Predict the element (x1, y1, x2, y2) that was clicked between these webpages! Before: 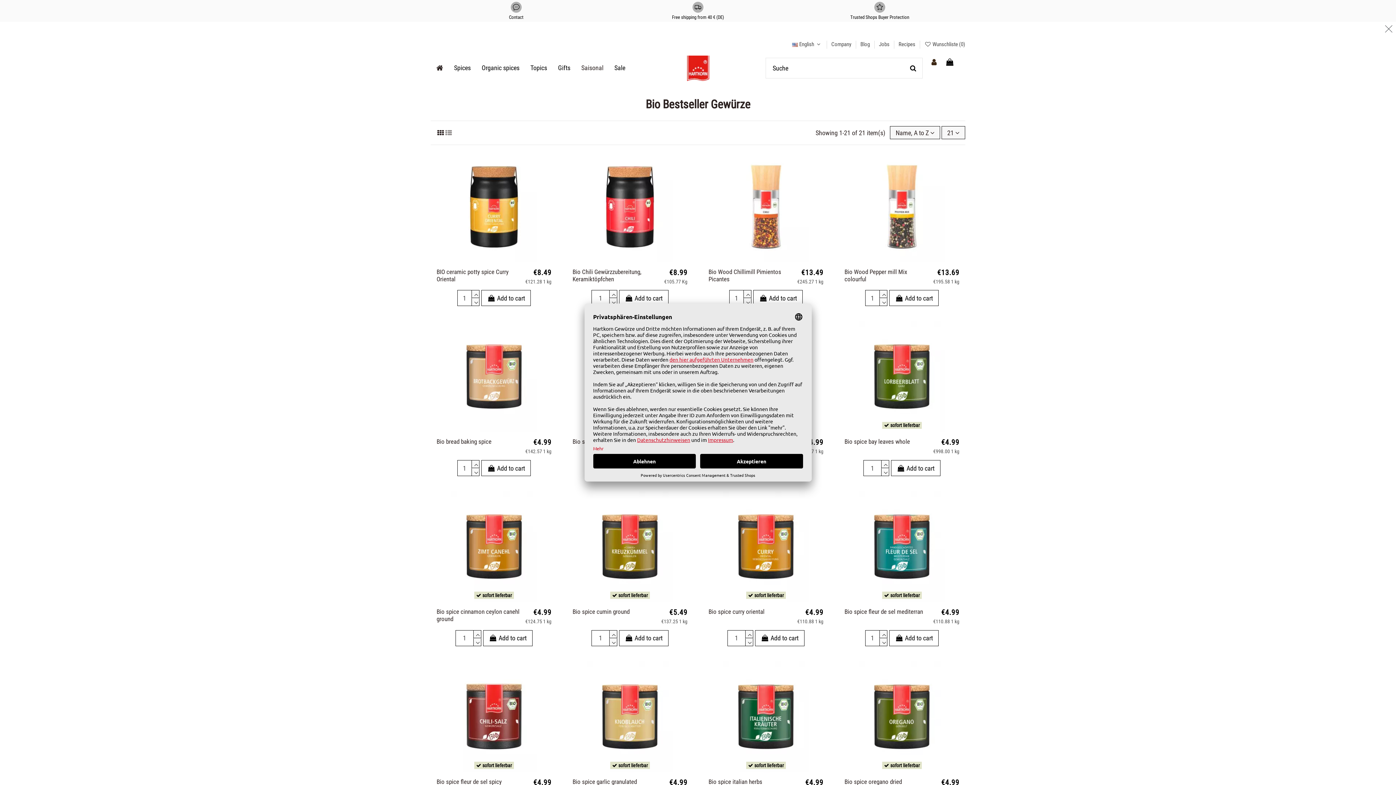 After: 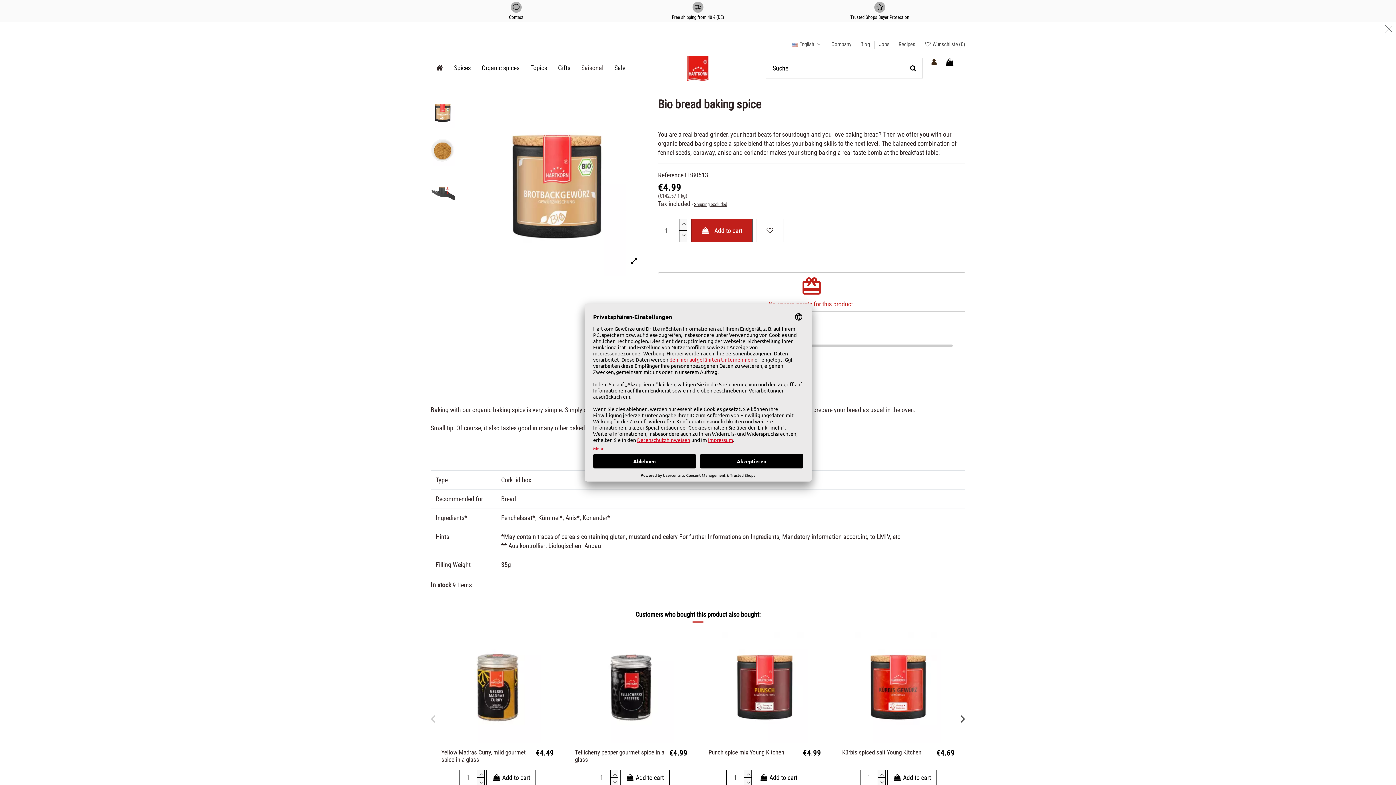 Action: bbox: (430, 321, 557, 432)